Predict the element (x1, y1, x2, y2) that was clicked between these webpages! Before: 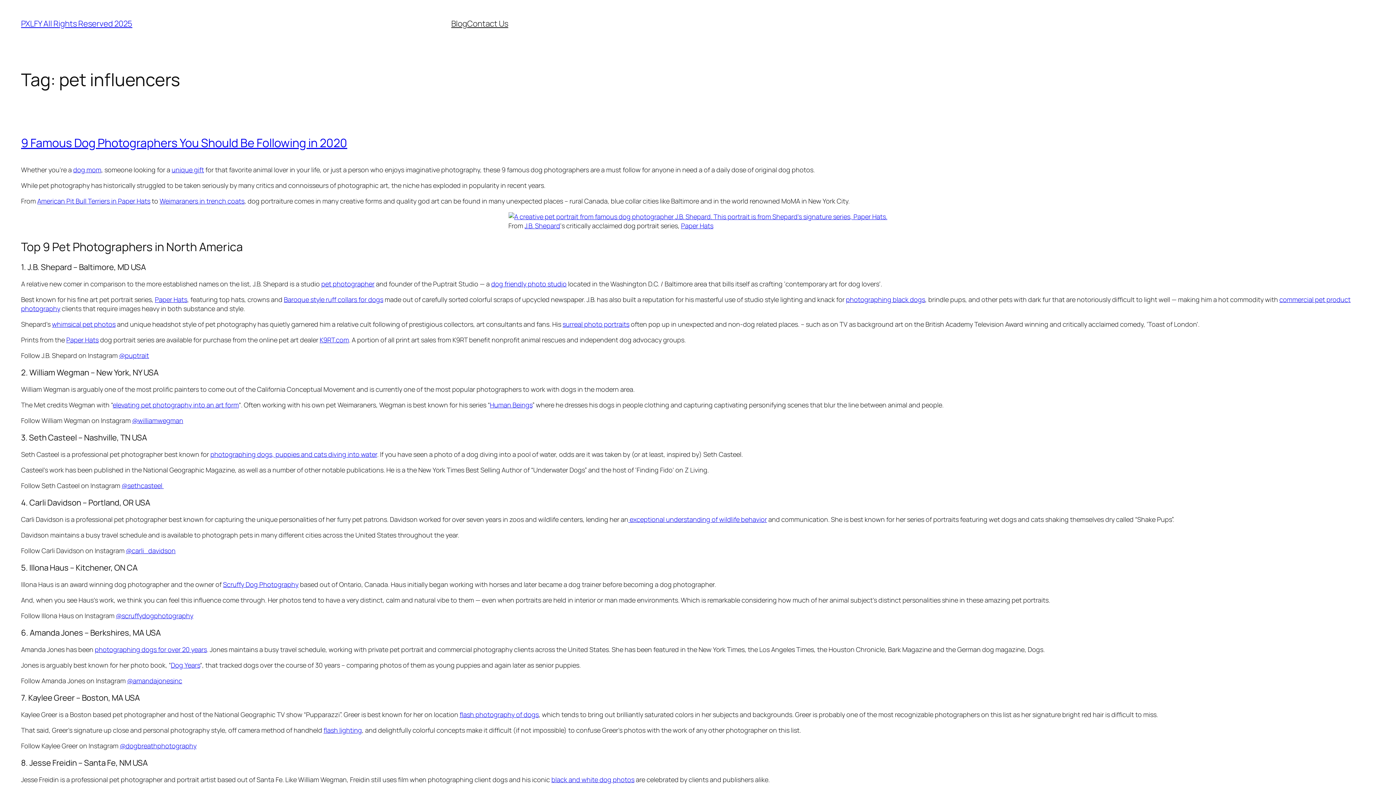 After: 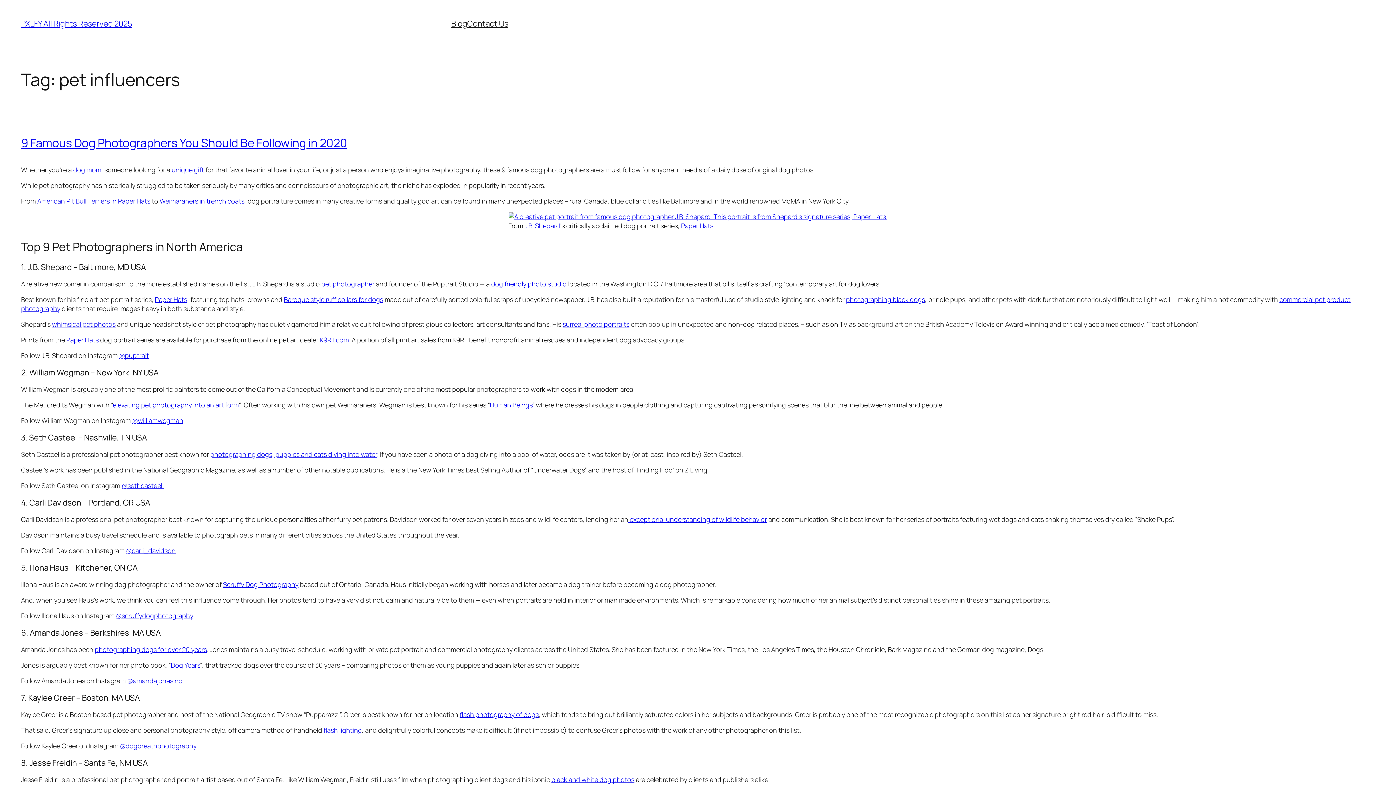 Action: label:  (opens in a new tab) bbox: (321, 279, 374, 288)